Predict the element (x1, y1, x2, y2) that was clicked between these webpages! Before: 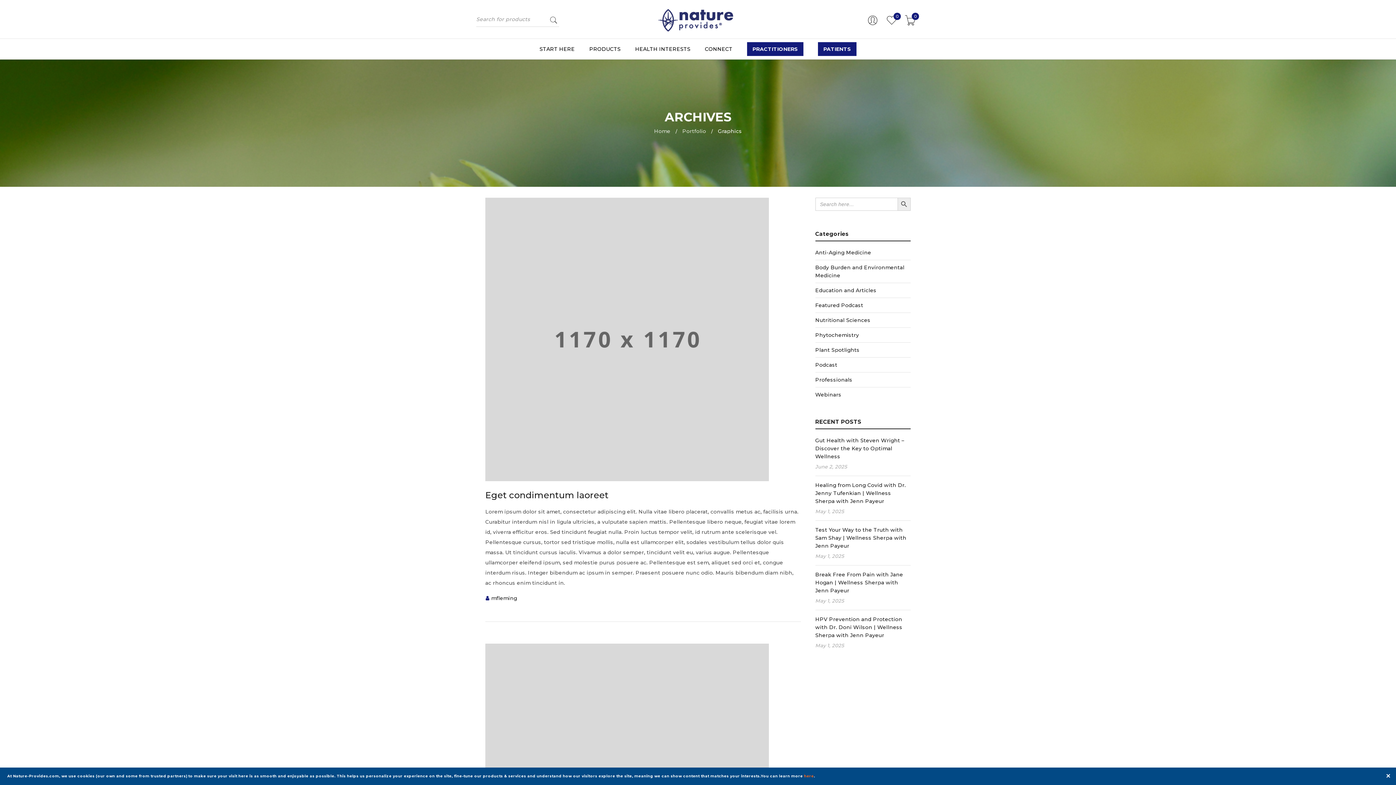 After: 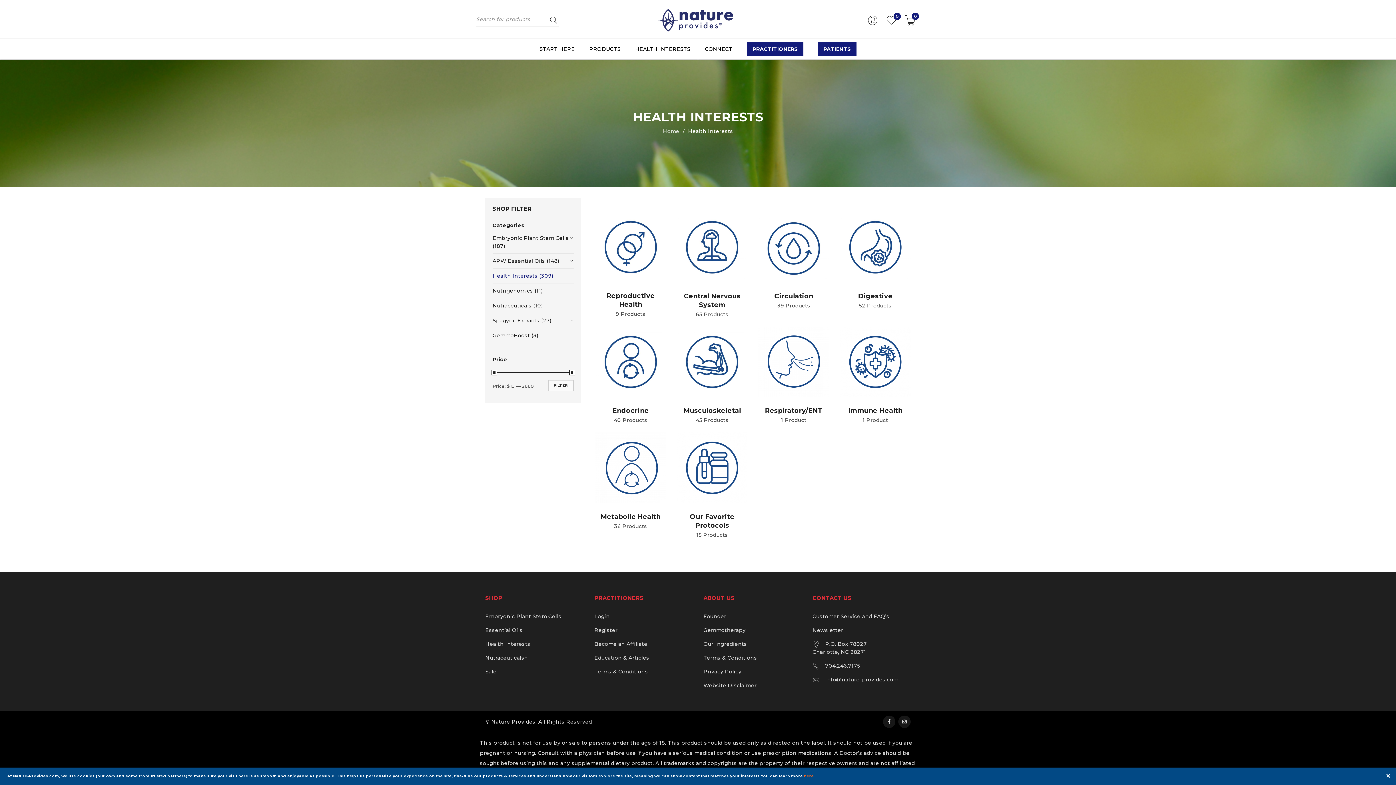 Action: bbox: (635, 38, 690, 59) label: HEALTH INTERESTS